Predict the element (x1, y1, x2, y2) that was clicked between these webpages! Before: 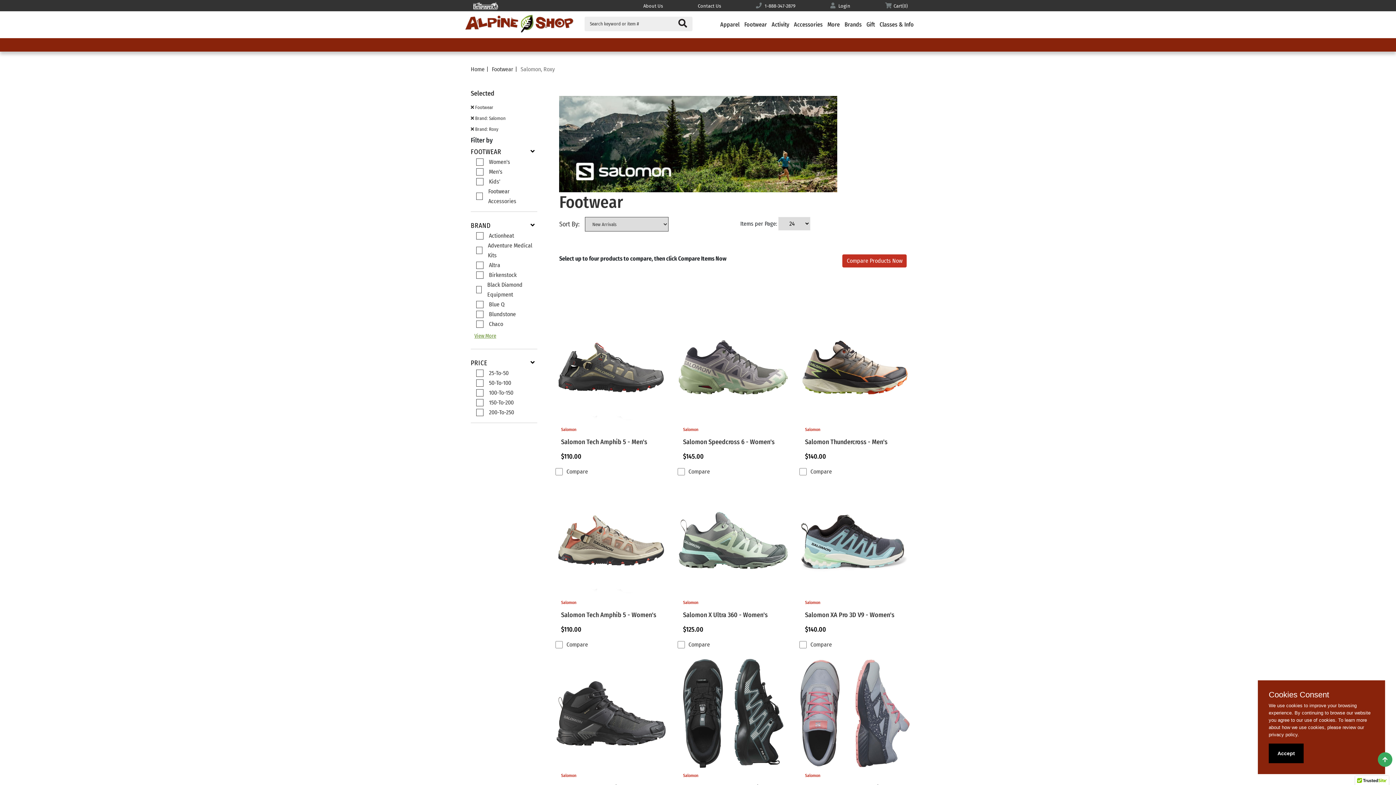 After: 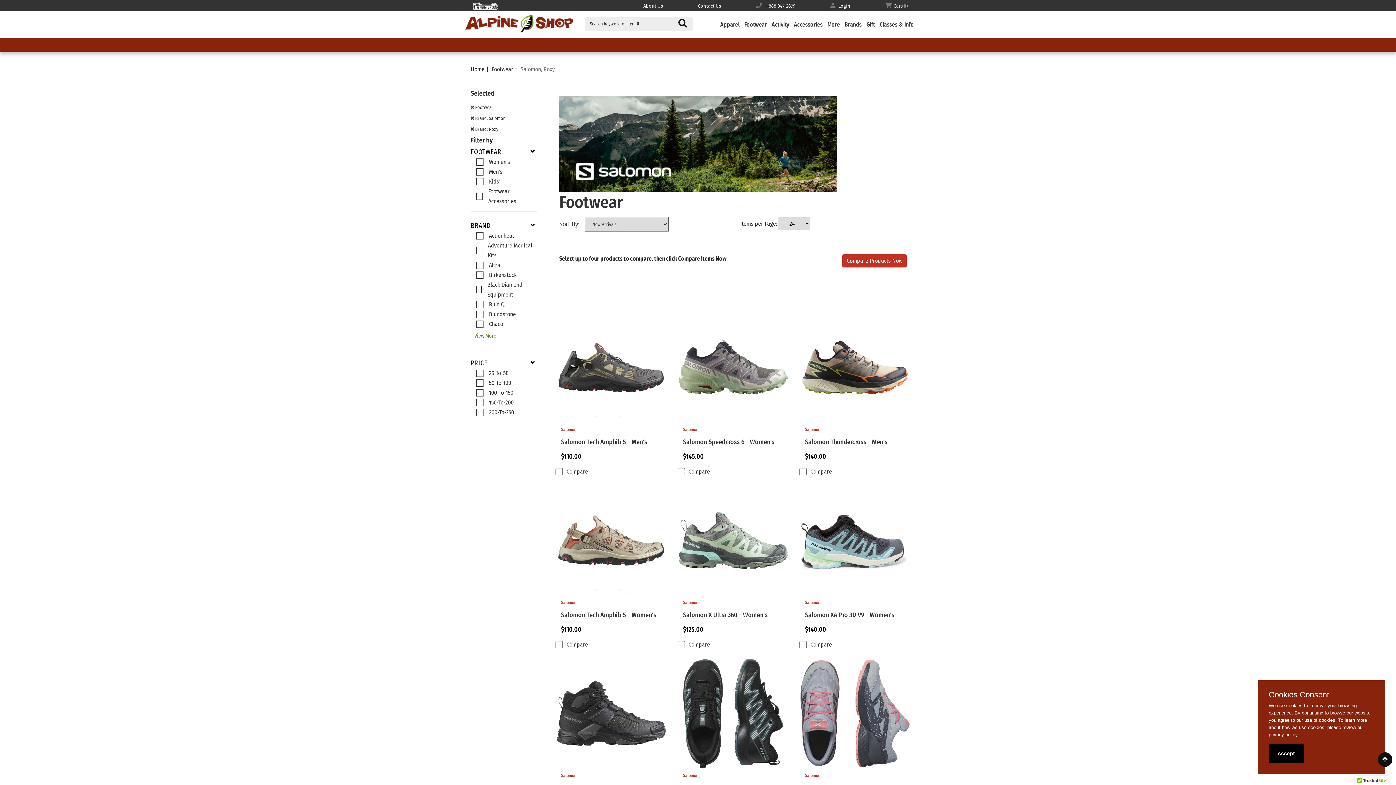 Action: bbox: (1378, 752, 1392, 767)